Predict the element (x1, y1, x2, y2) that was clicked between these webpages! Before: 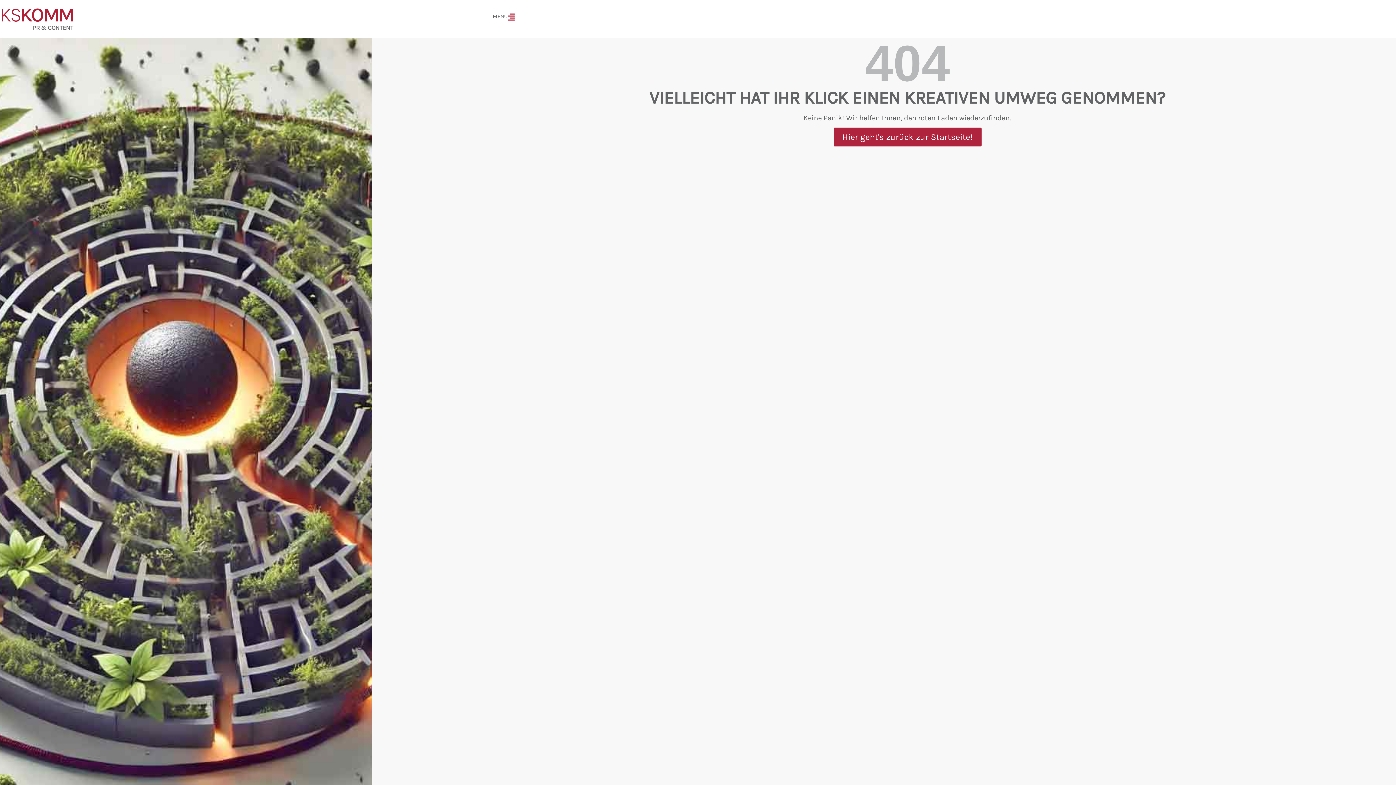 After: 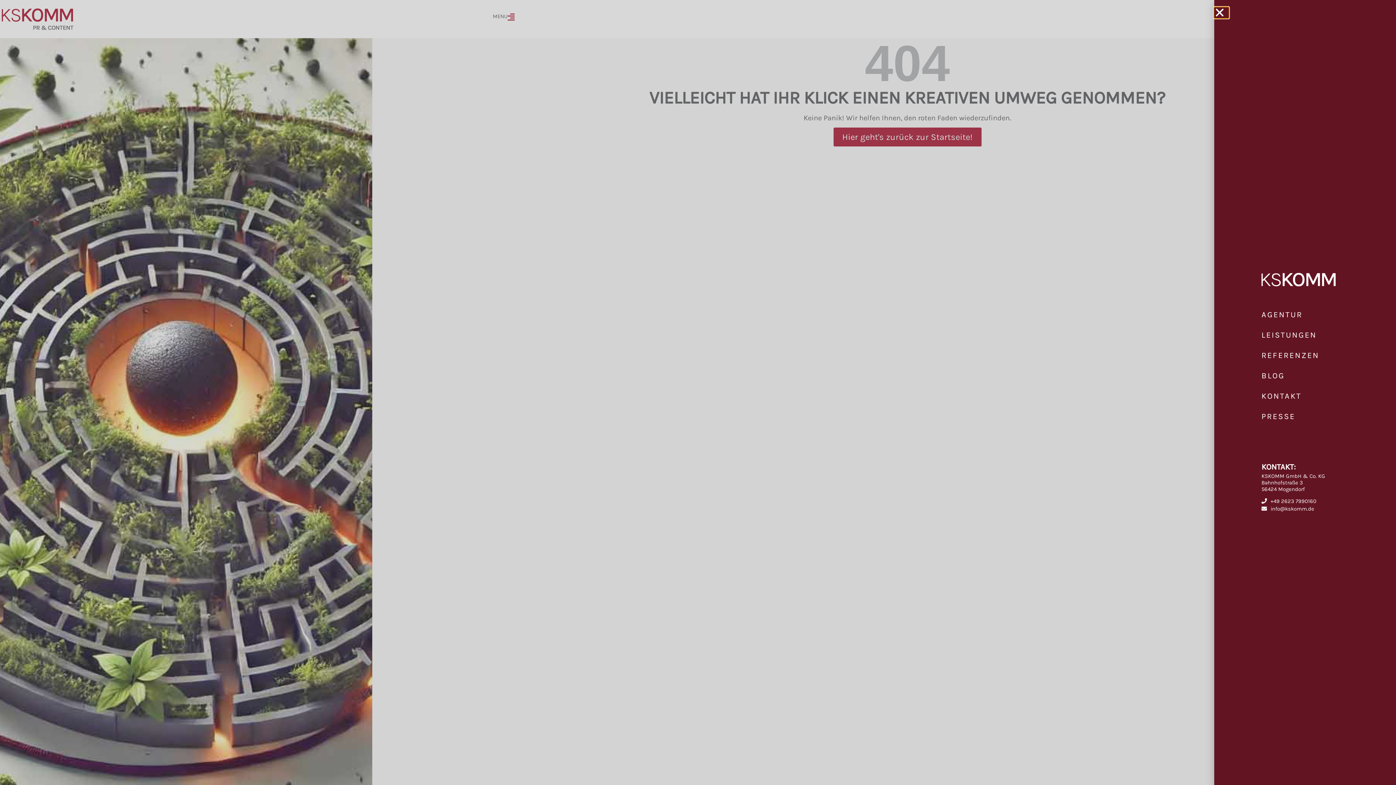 Action: bbox: (507, 13, 518, 21)